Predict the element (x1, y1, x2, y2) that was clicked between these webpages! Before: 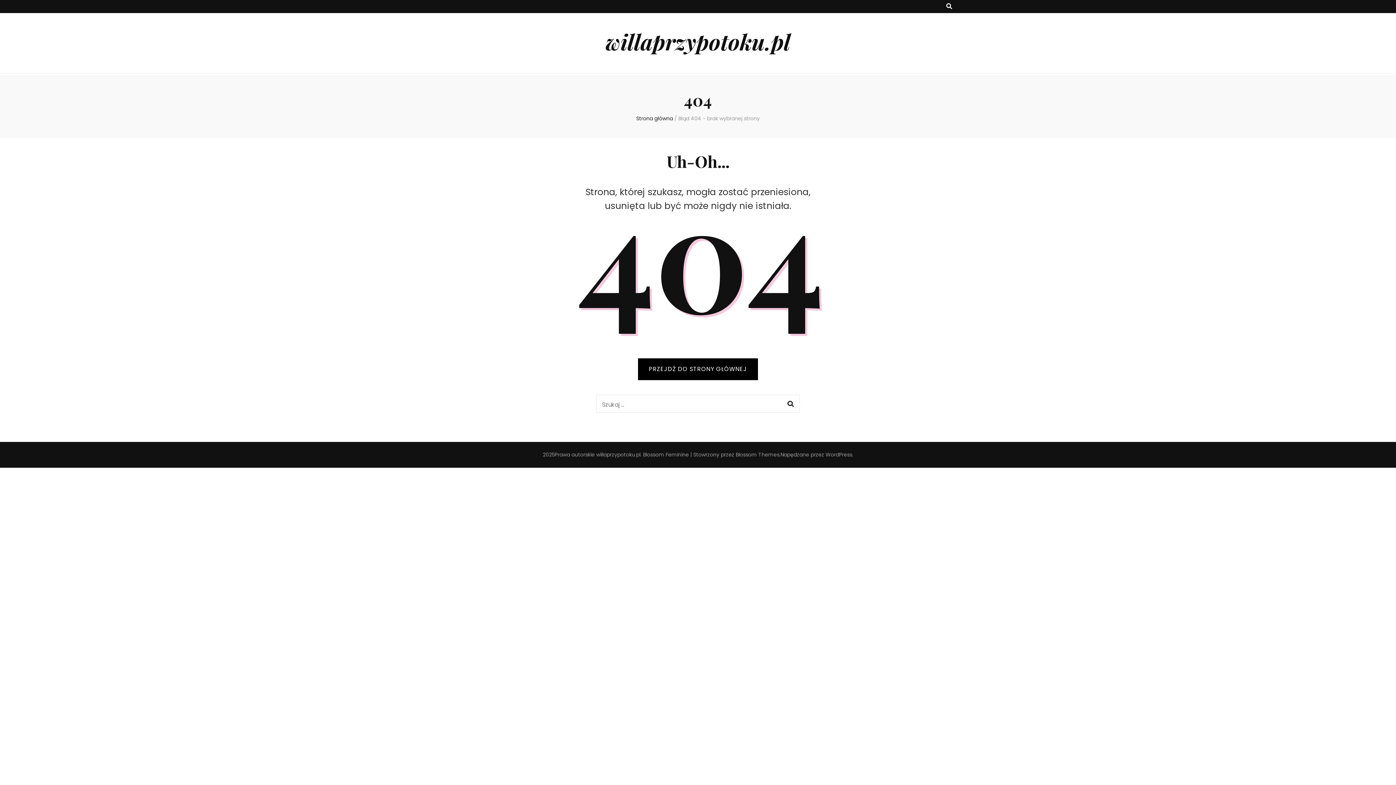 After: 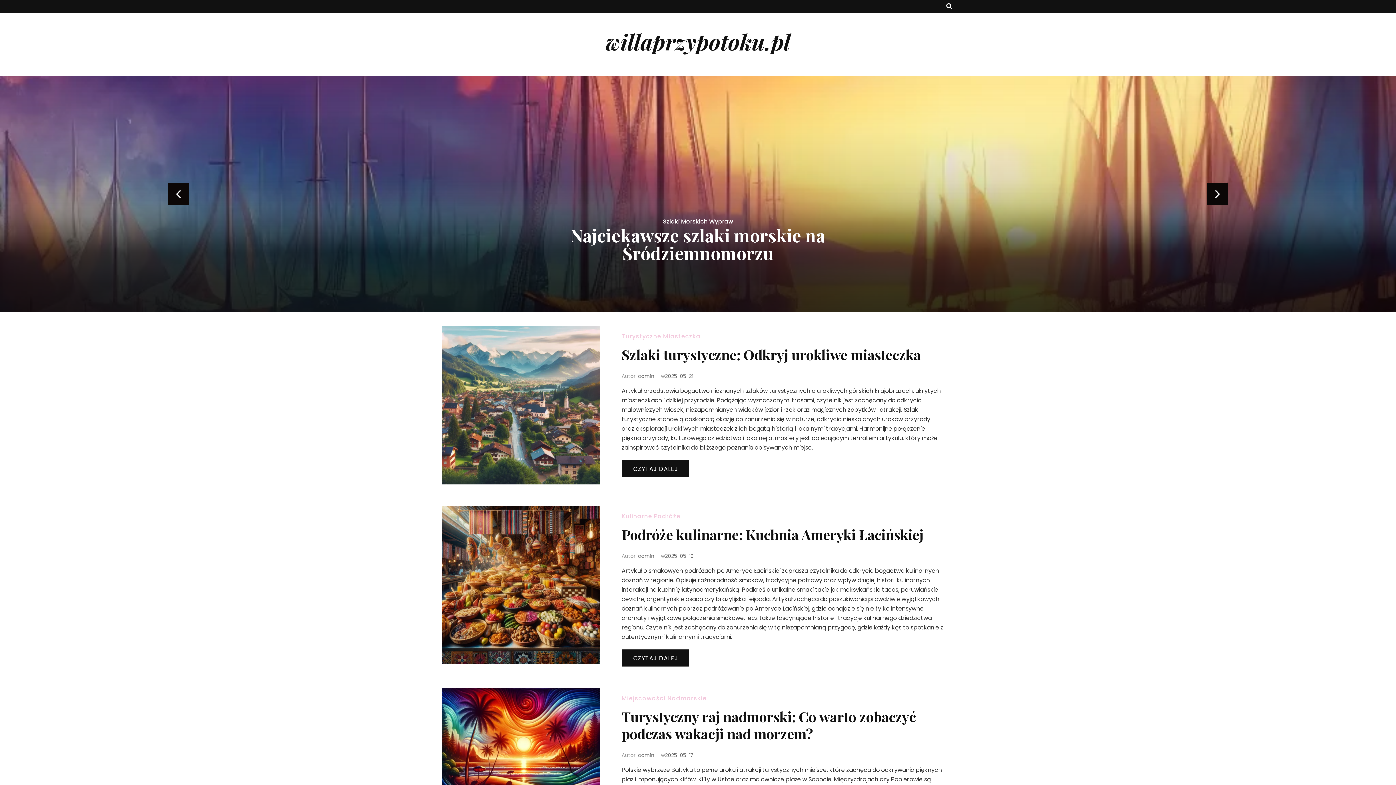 Action: label: Strona główna bbox: (636, 114, 673, 122)